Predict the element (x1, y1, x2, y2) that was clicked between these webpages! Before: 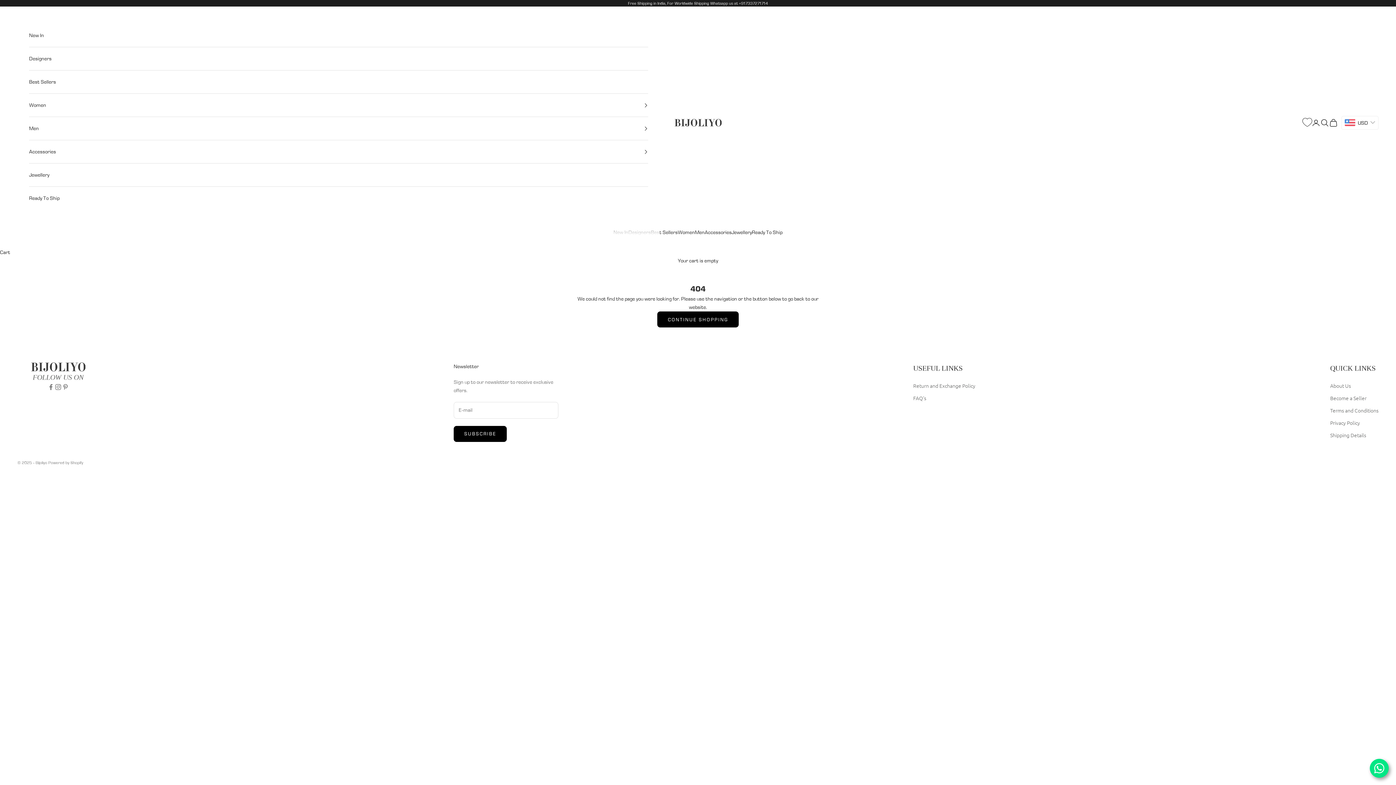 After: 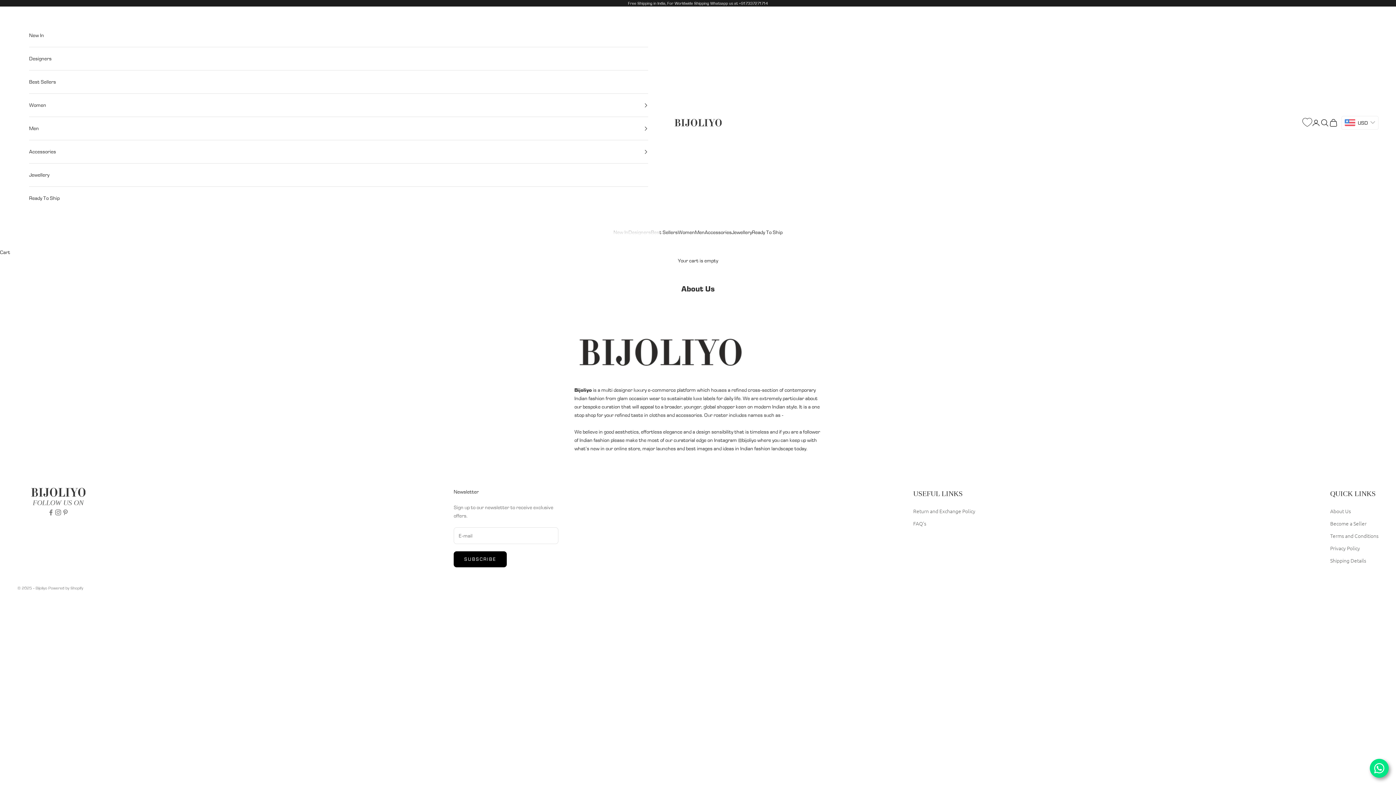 Action: bbox: (1330, 382, 1351, 389) label: About Us